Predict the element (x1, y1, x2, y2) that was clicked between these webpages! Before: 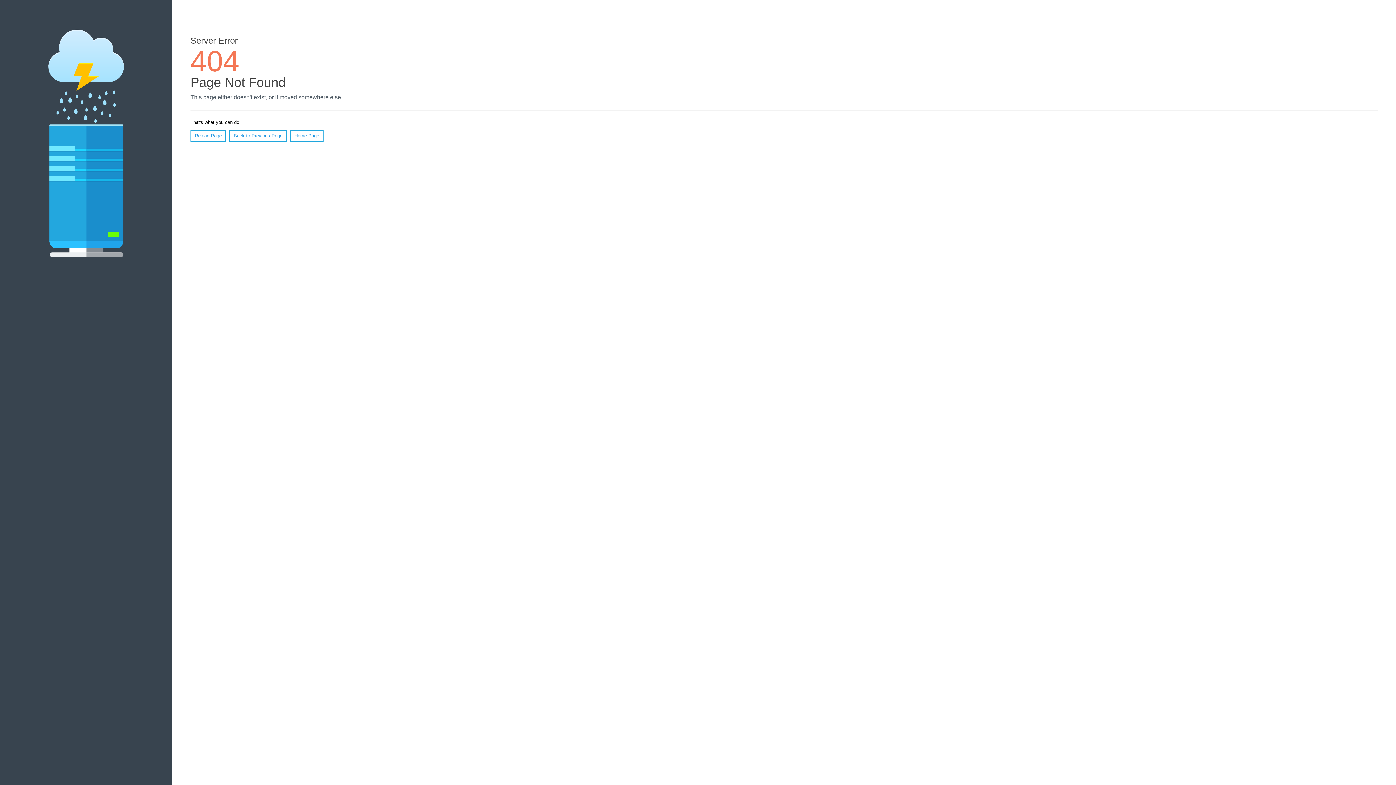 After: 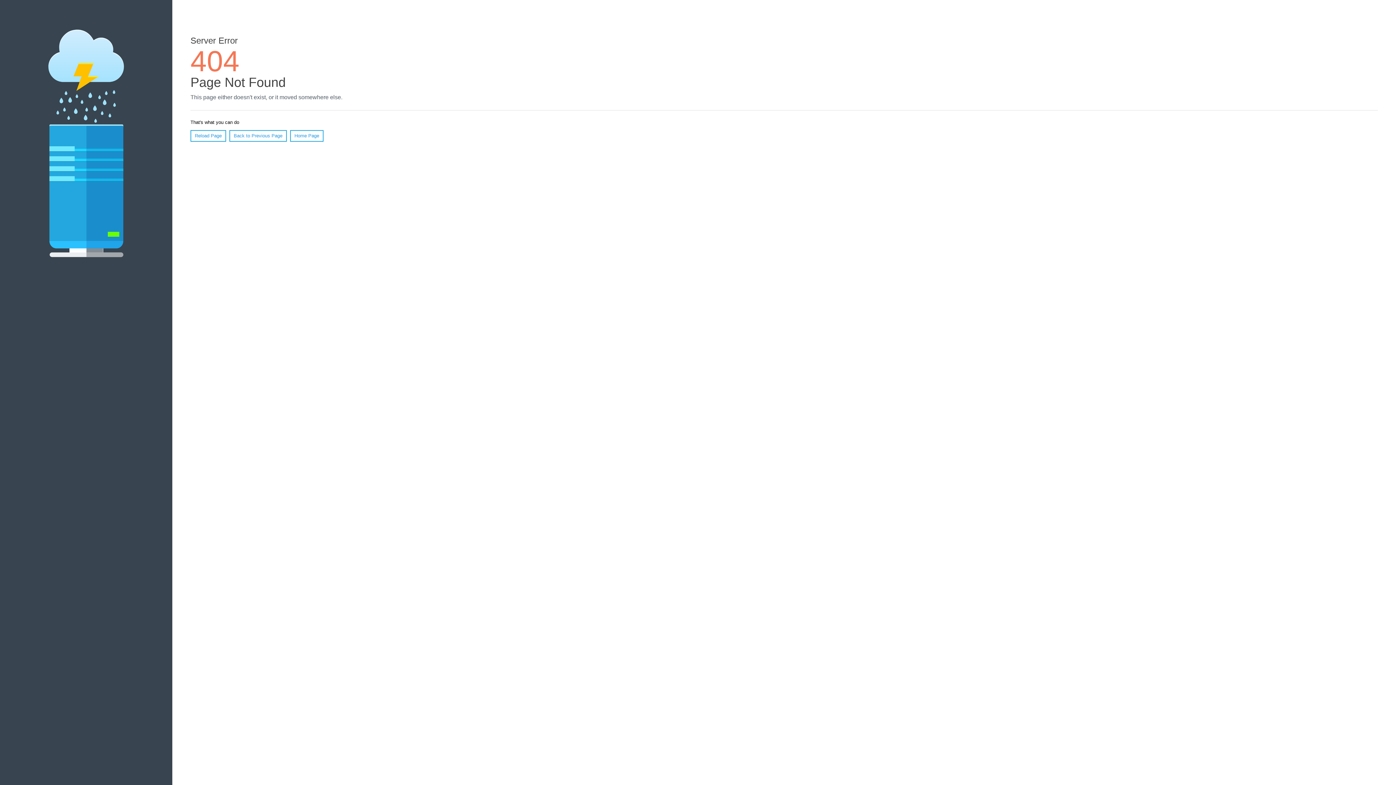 Action: label: Reload Page bbox: (190, 130, 226, 141)